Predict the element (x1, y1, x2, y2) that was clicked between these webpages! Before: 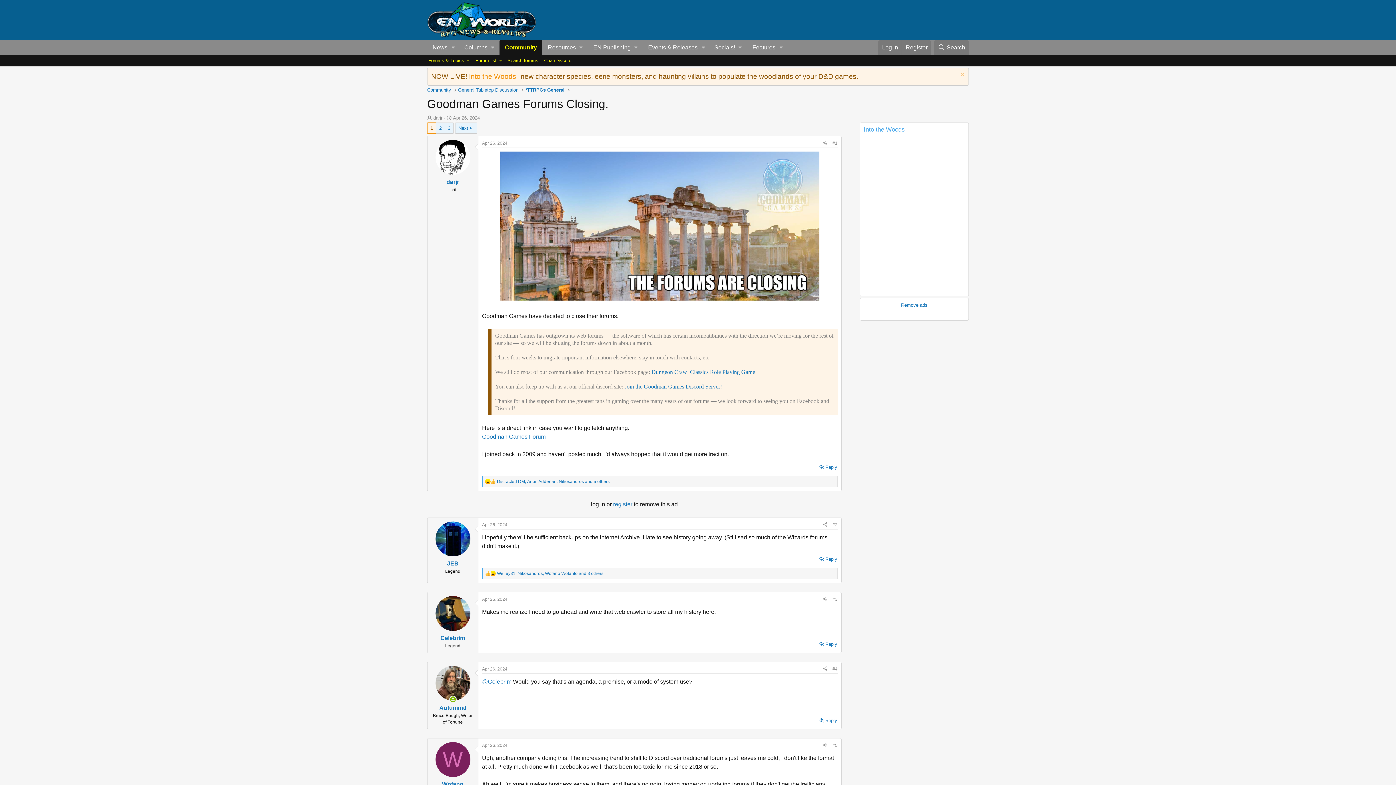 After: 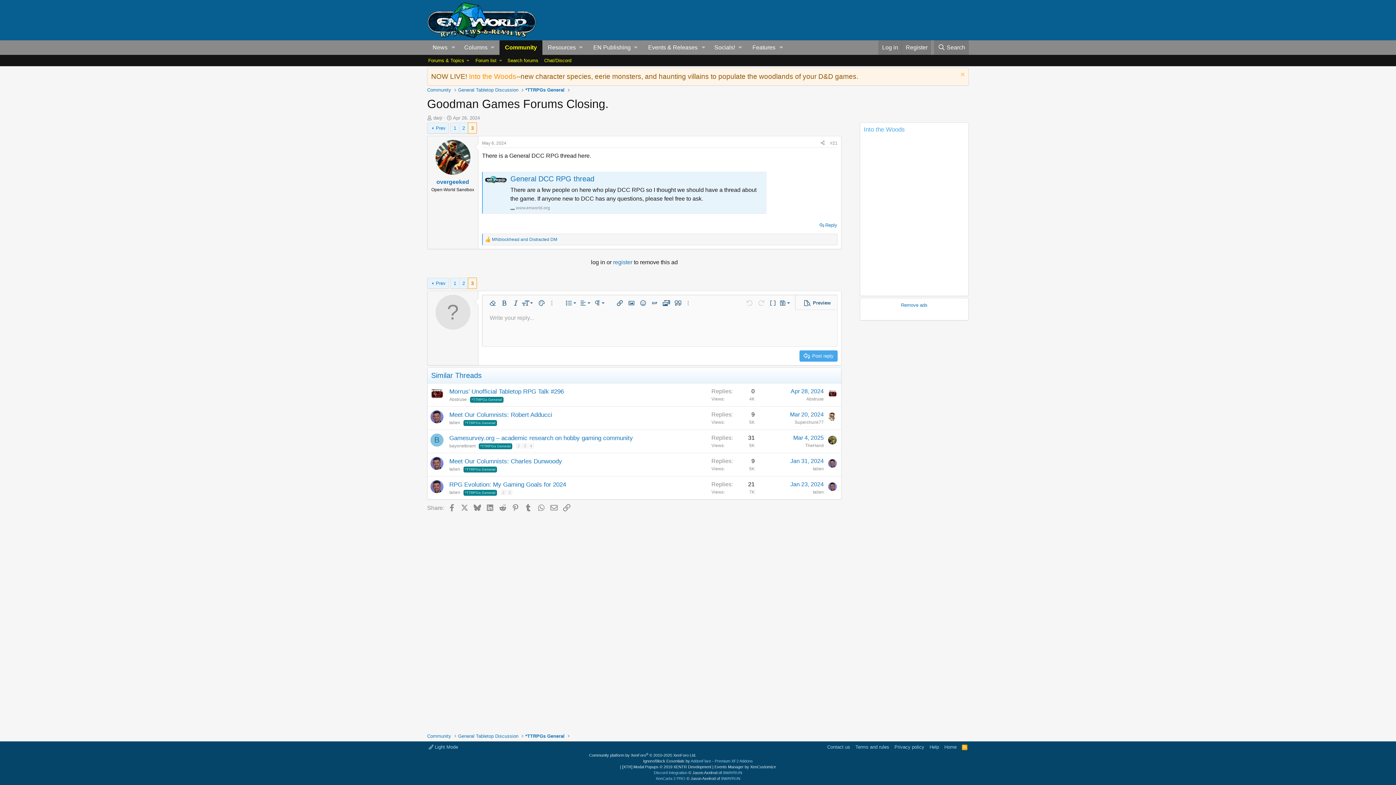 Action: label: 3 bbox: (445, 122, 453, 133)